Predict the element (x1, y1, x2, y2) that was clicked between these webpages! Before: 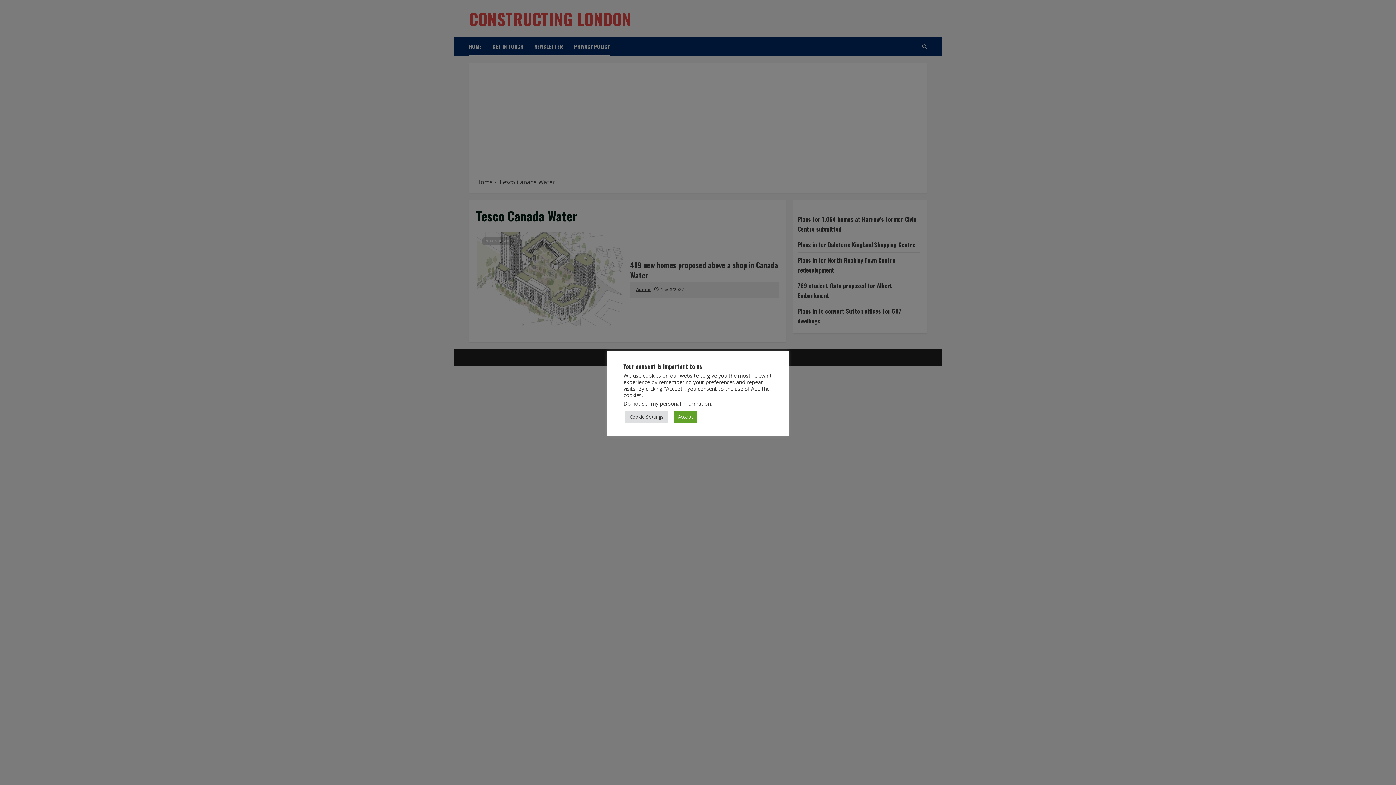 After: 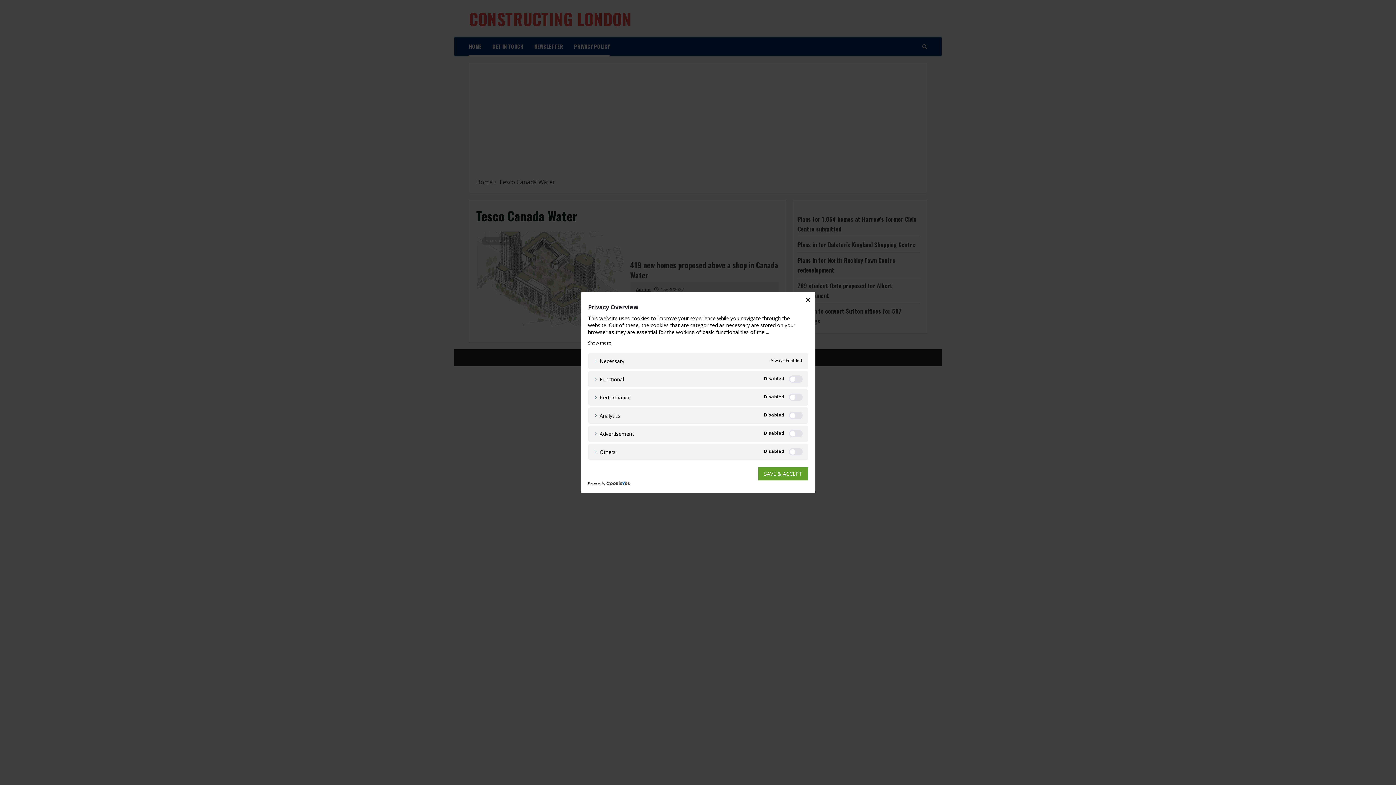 Action: bbox: (625, 411, 668, 422) label: Cookie Settings